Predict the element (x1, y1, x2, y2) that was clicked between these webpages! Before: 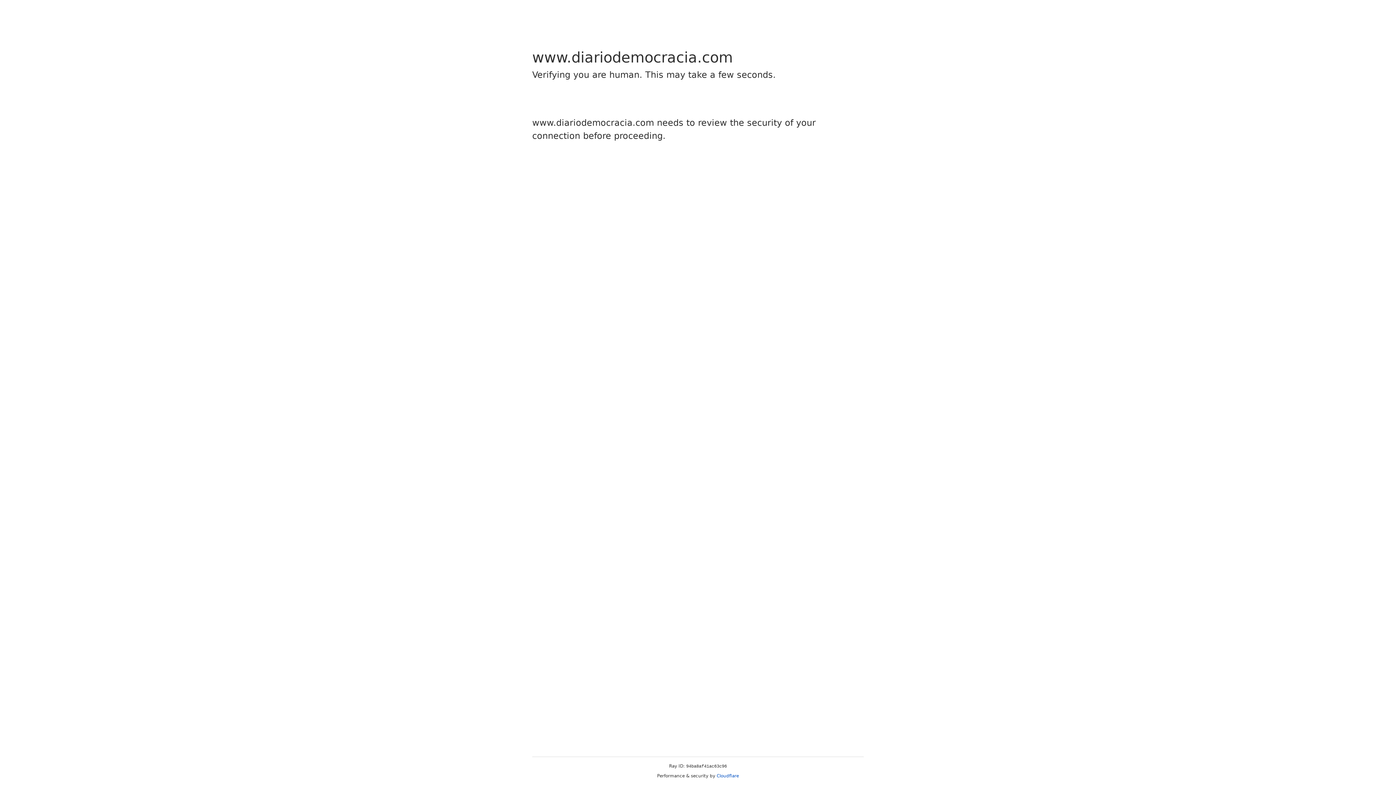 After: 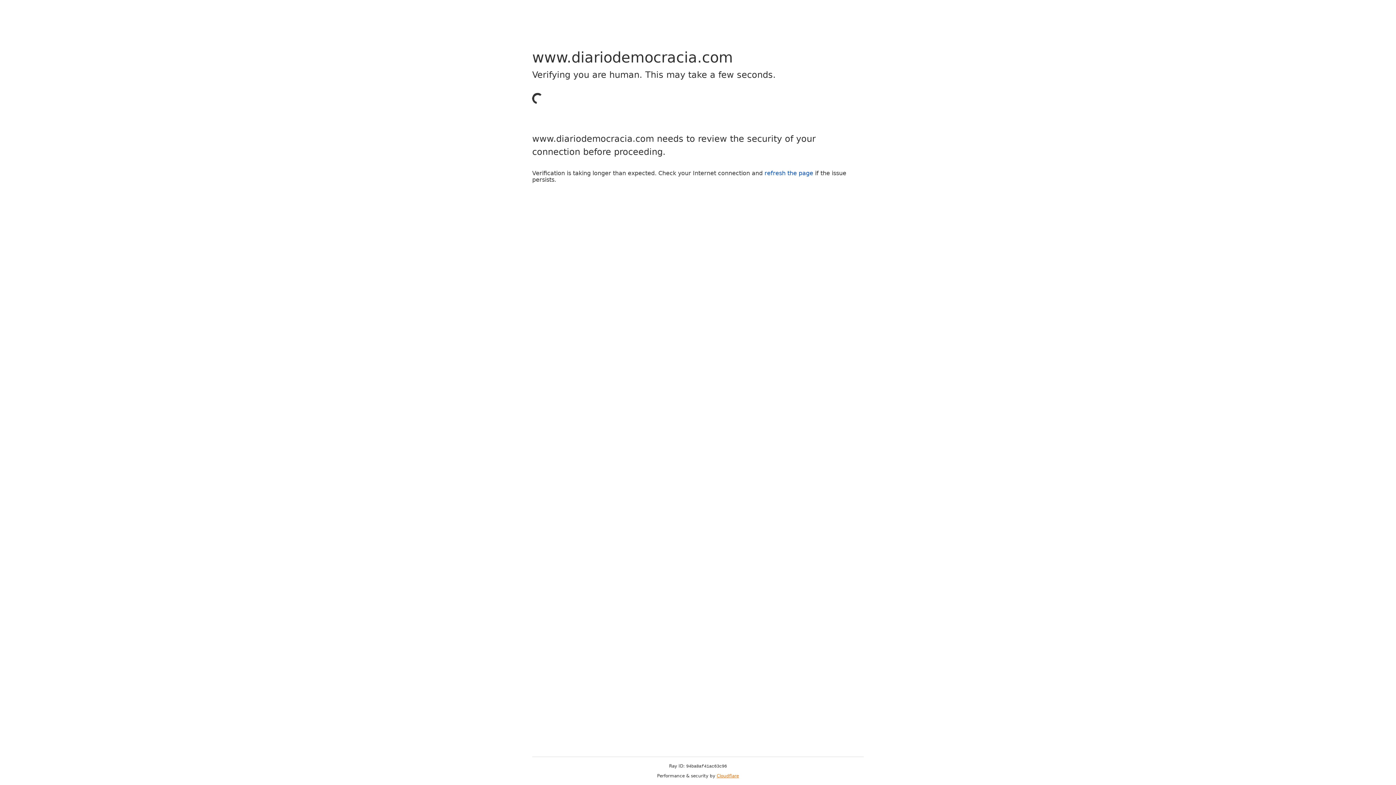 Action: label: Cloudflare bbox: (716, 773, 739, 778)